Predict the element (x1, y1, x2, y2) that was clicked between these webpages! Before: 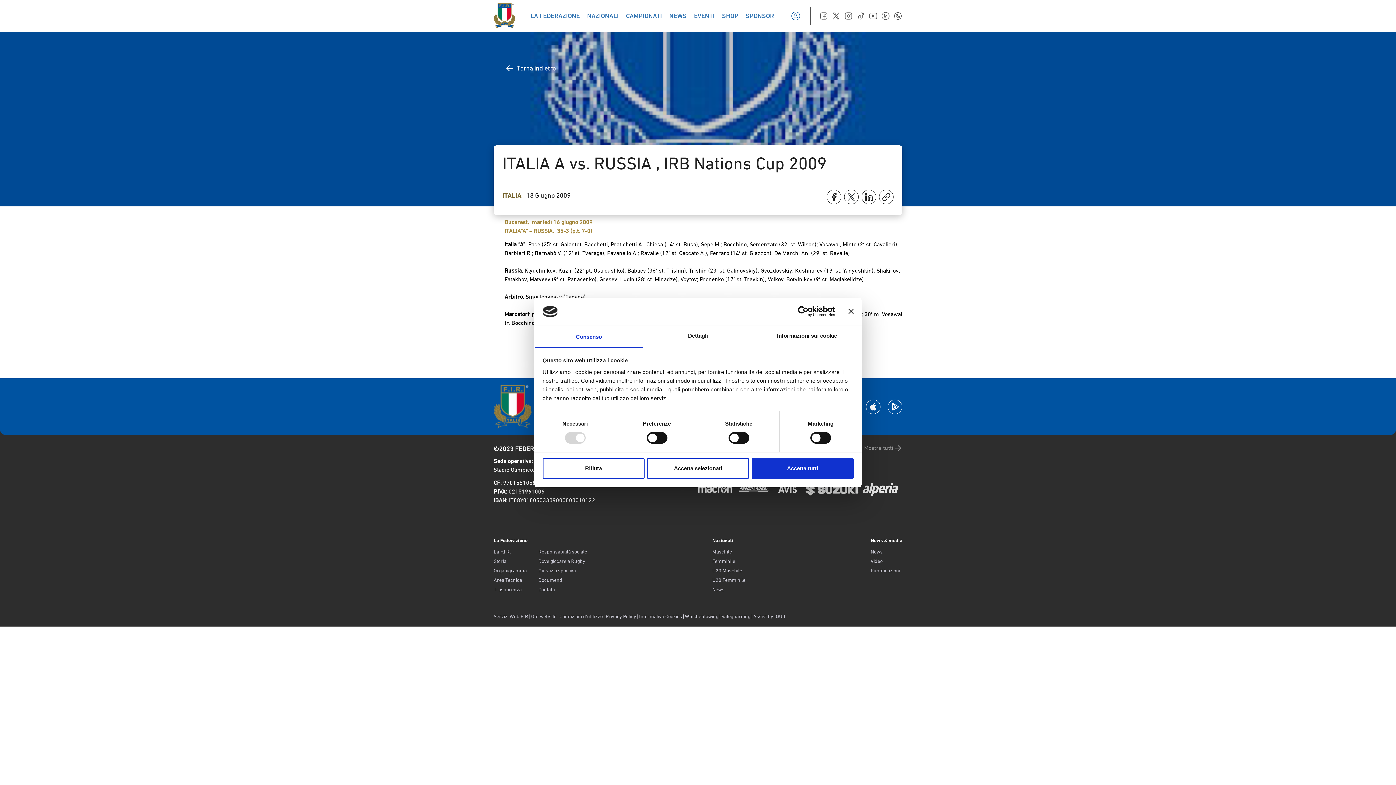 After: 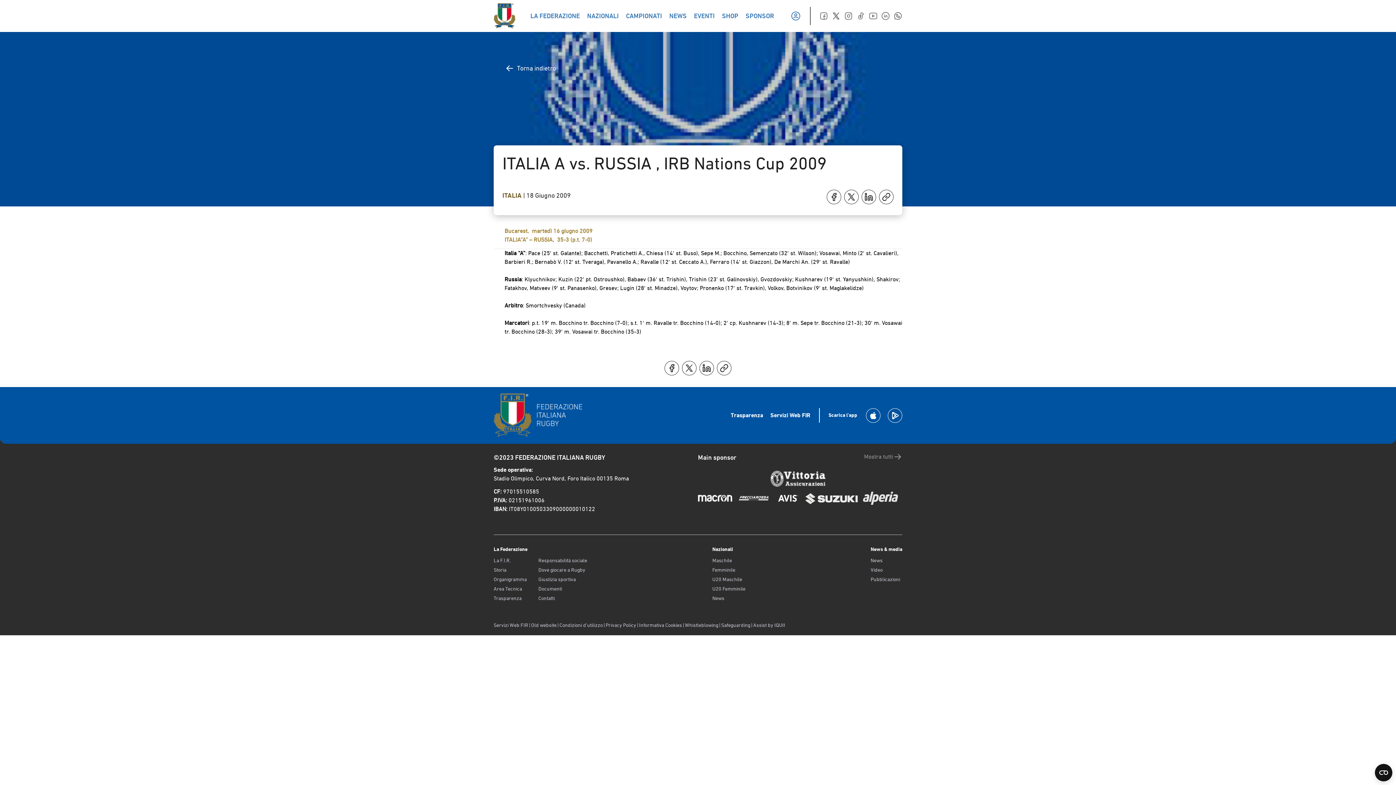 Action: label: Accetta selezionati bbox: (647, 458, 749, 479)